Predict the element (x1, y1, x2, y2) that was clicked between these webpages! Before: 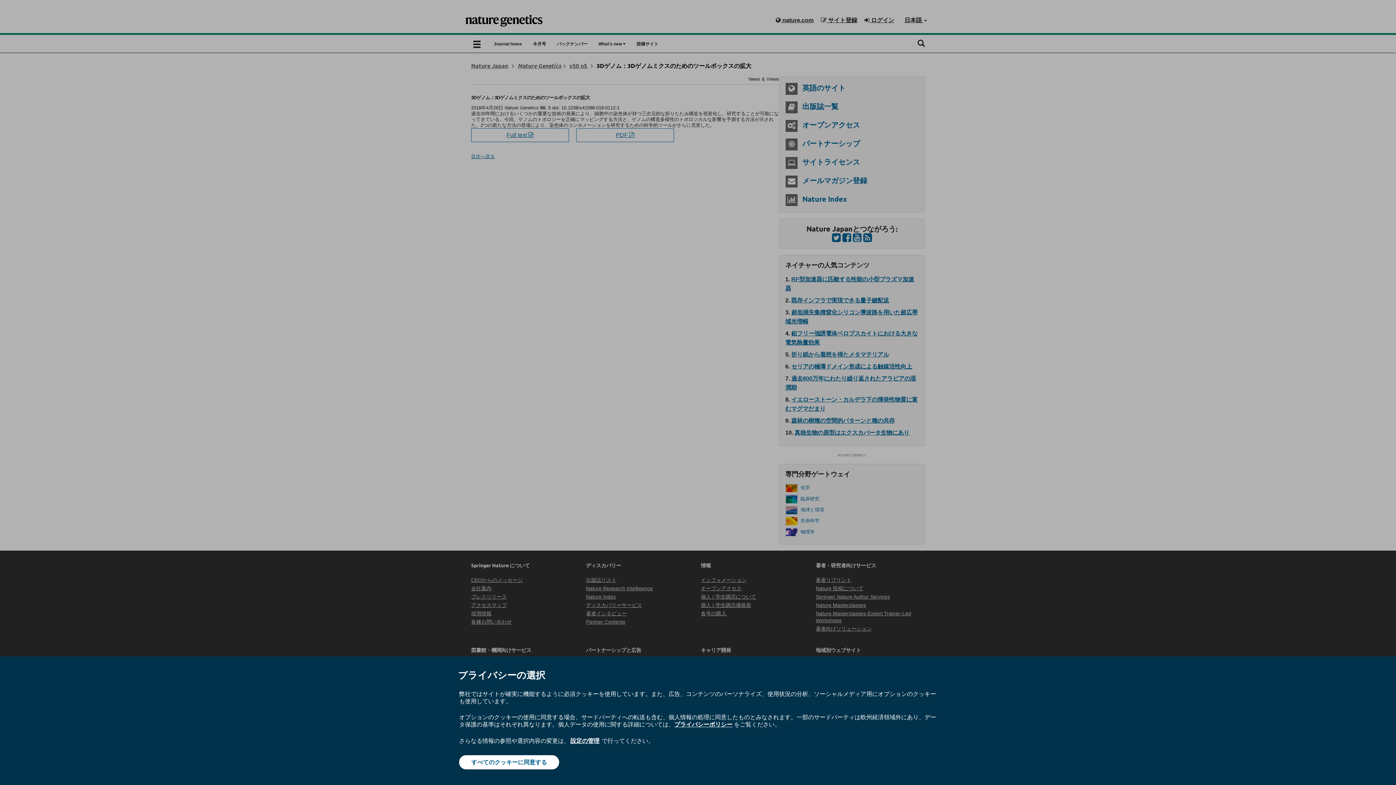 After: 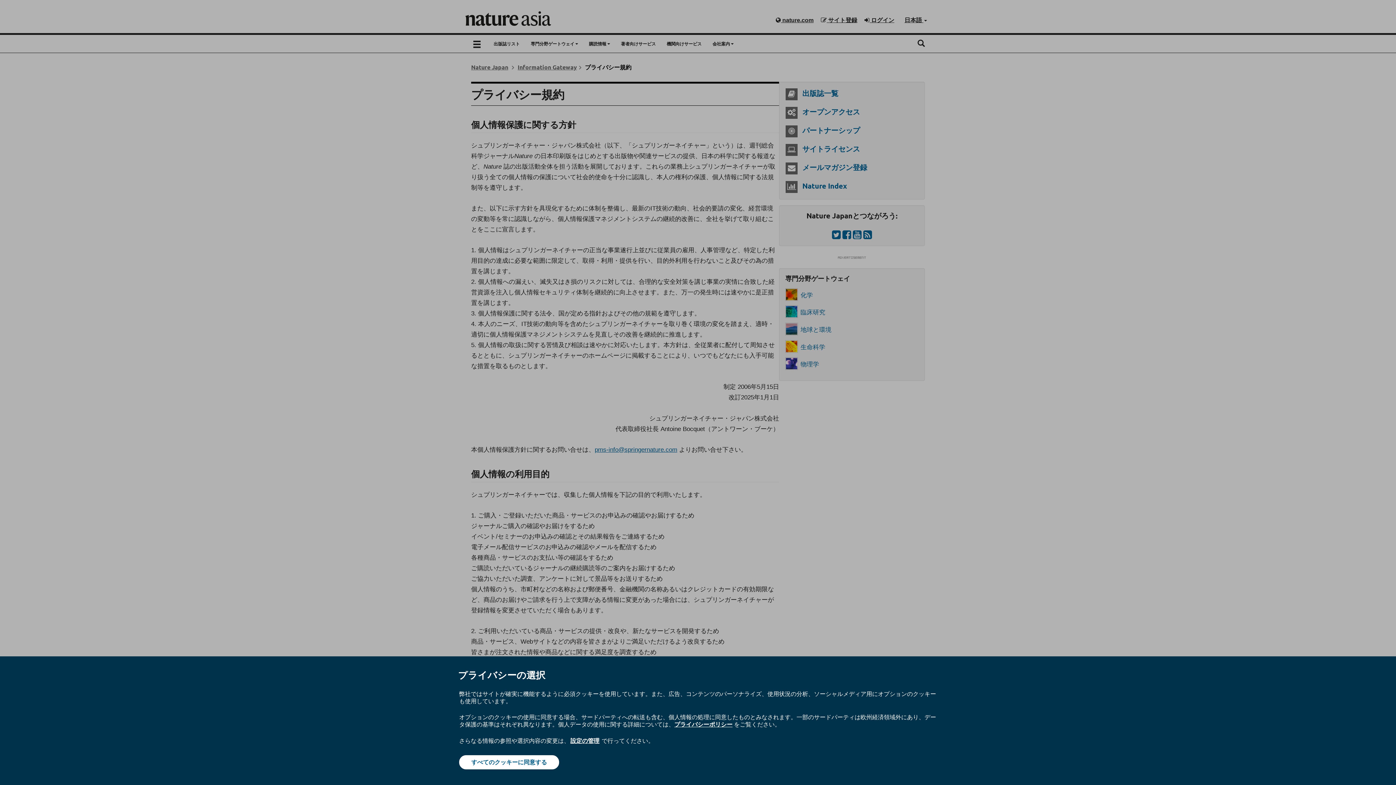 Action: bbox: (674, 720, 732, 728) label: プライバシーポリシー